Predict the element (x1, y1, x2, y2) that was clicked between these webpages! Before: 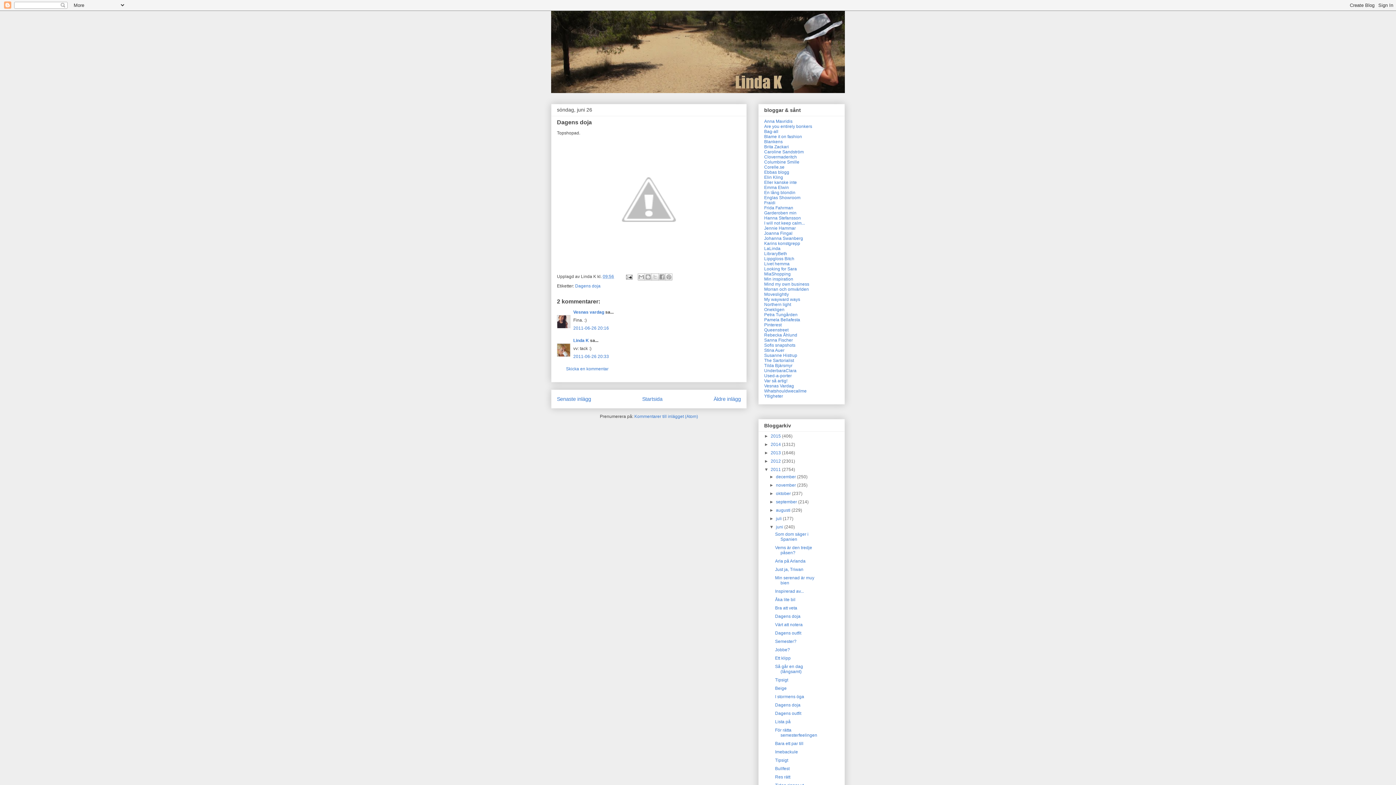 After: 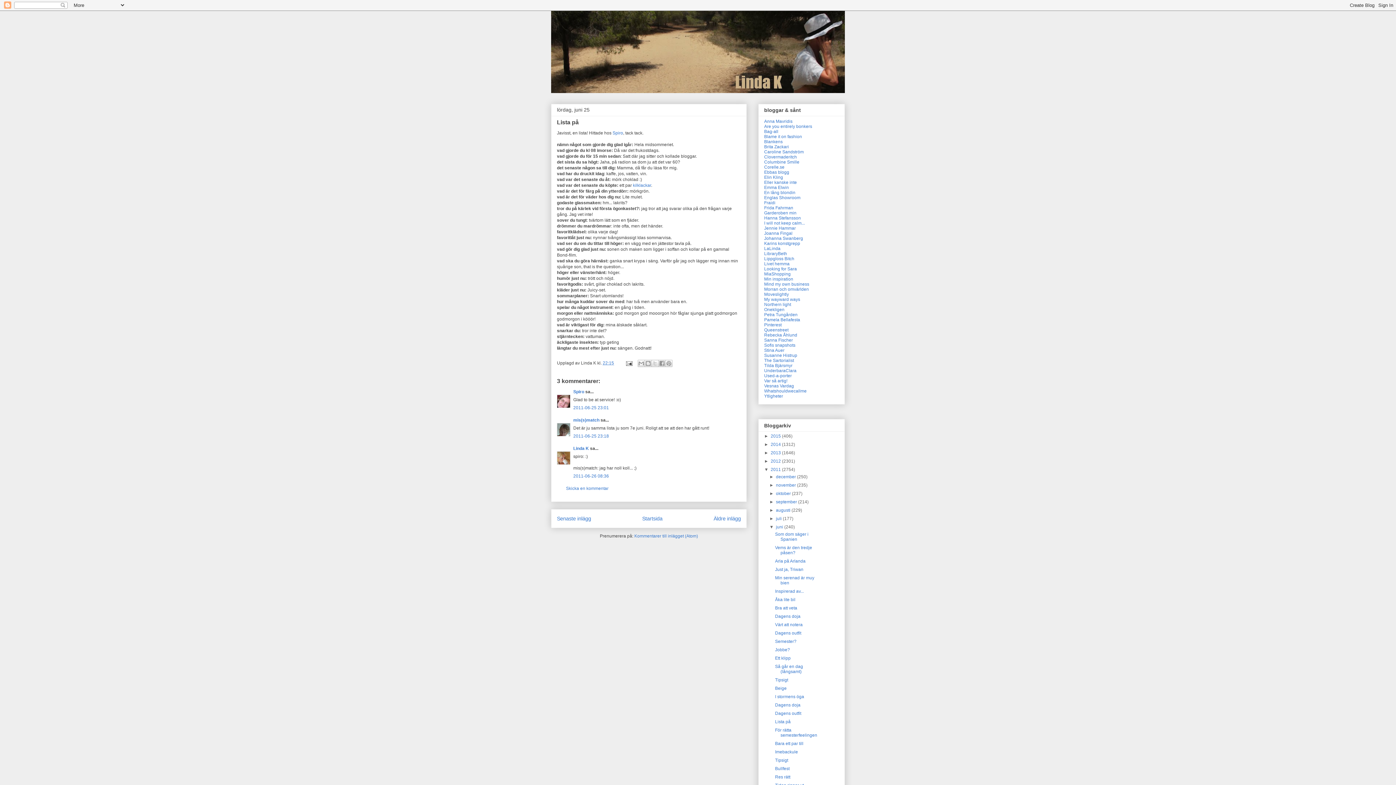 Action: label: Lista på bbox: (775, 719, 790, 724)